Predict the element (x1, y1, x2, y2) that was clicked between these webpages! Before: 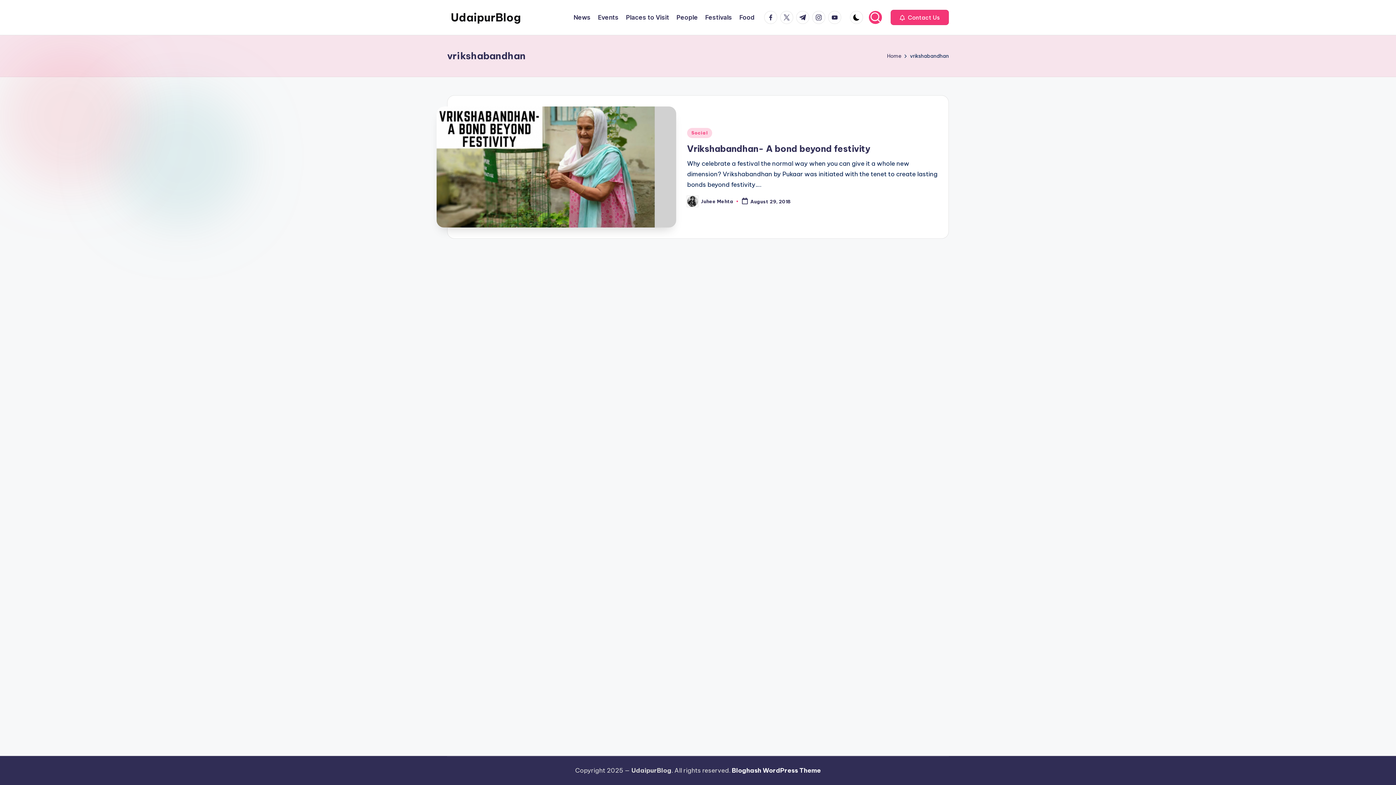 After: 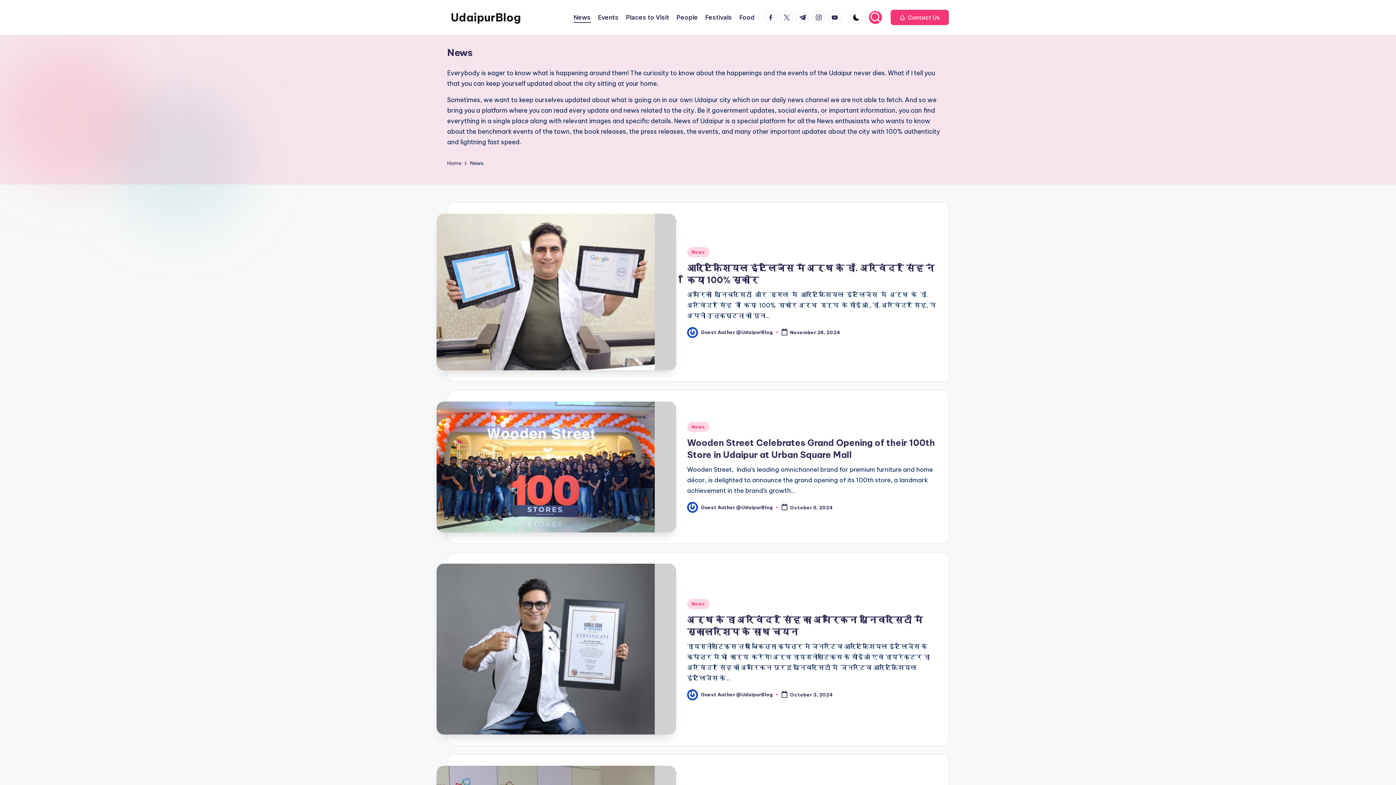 Action: label: News bbox: (573, 12, 590, 22)